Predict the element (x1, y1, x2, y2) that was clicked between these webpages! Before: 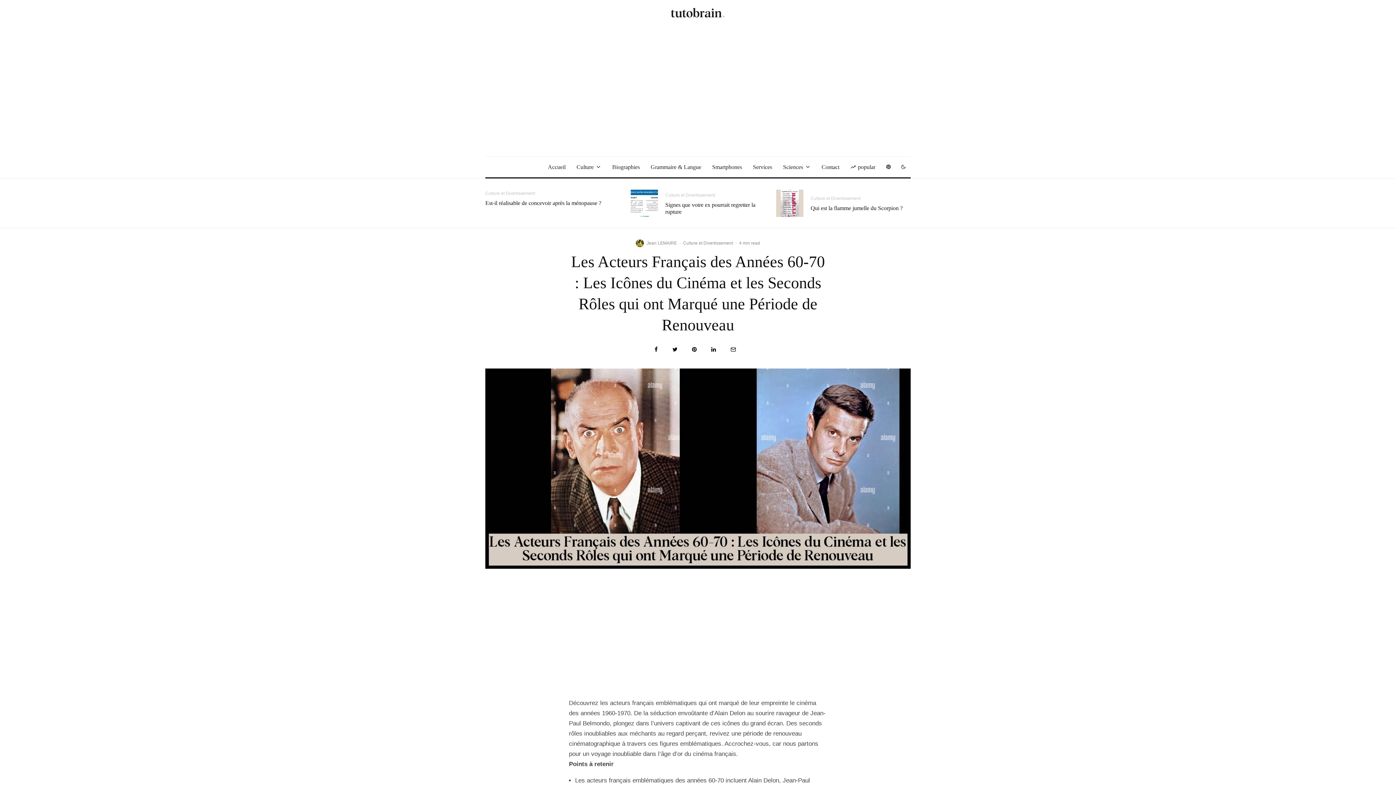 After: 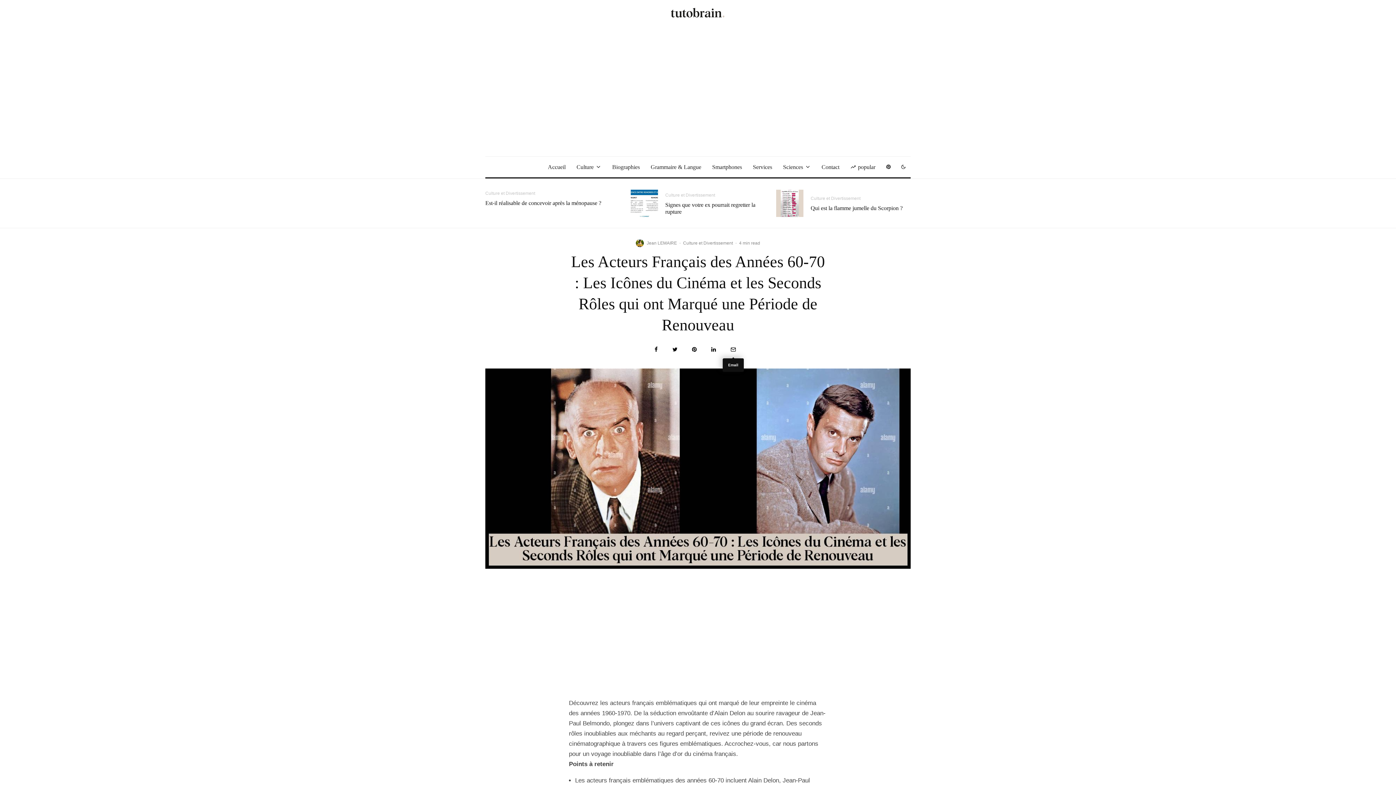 Action: label: Email bbox: (730, 346, 736, 352)